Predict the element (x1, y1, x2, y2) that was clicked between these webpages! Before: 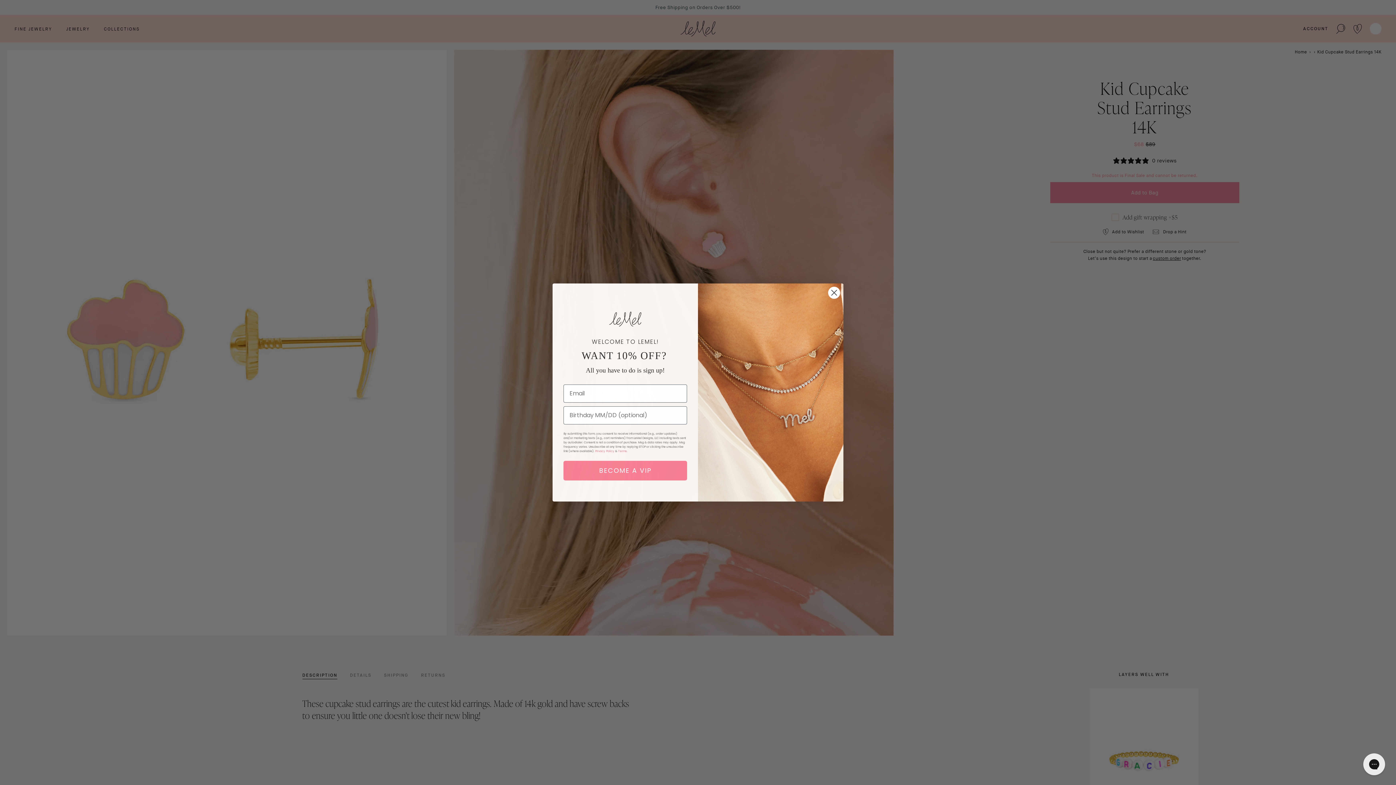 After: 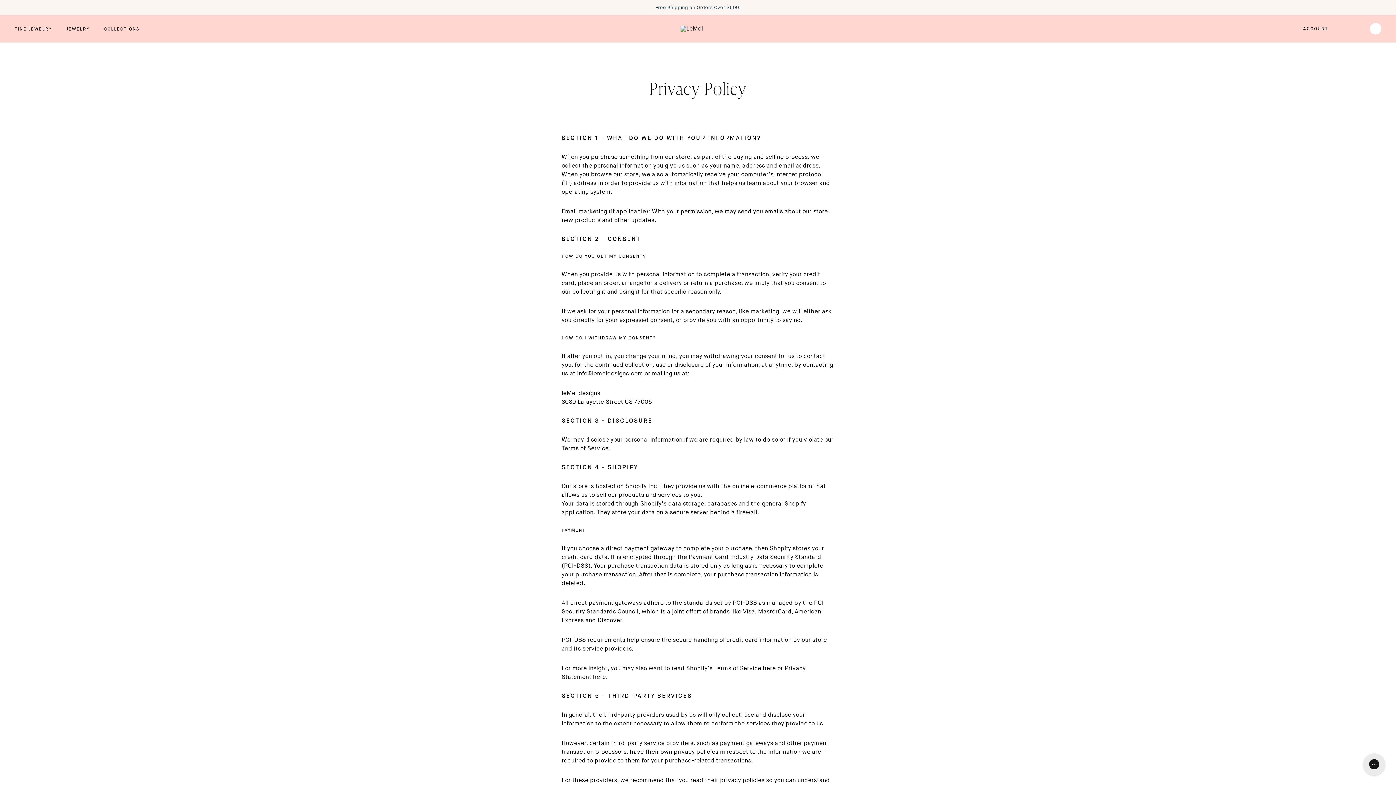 Action: bbox: (595, 449, 614, 453) label: Privacy Policy